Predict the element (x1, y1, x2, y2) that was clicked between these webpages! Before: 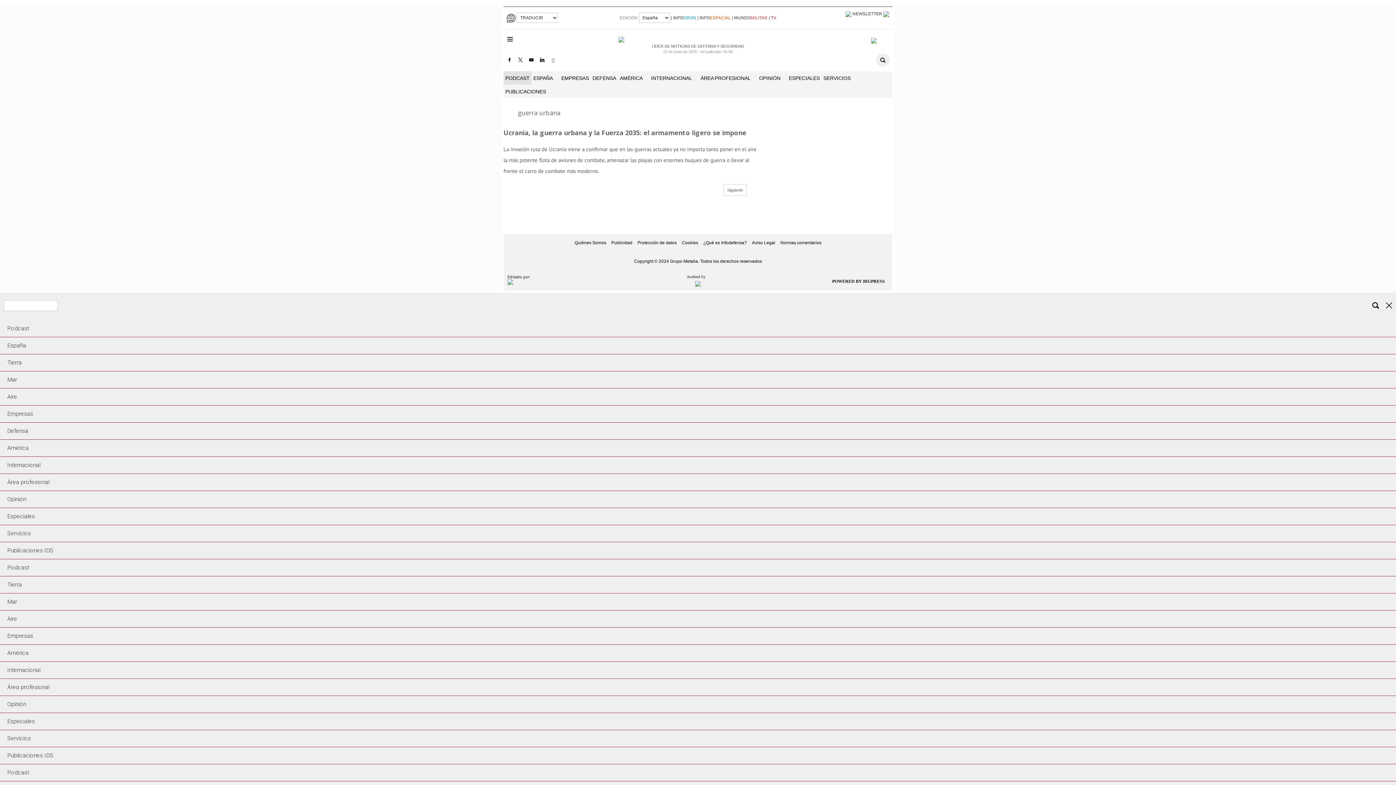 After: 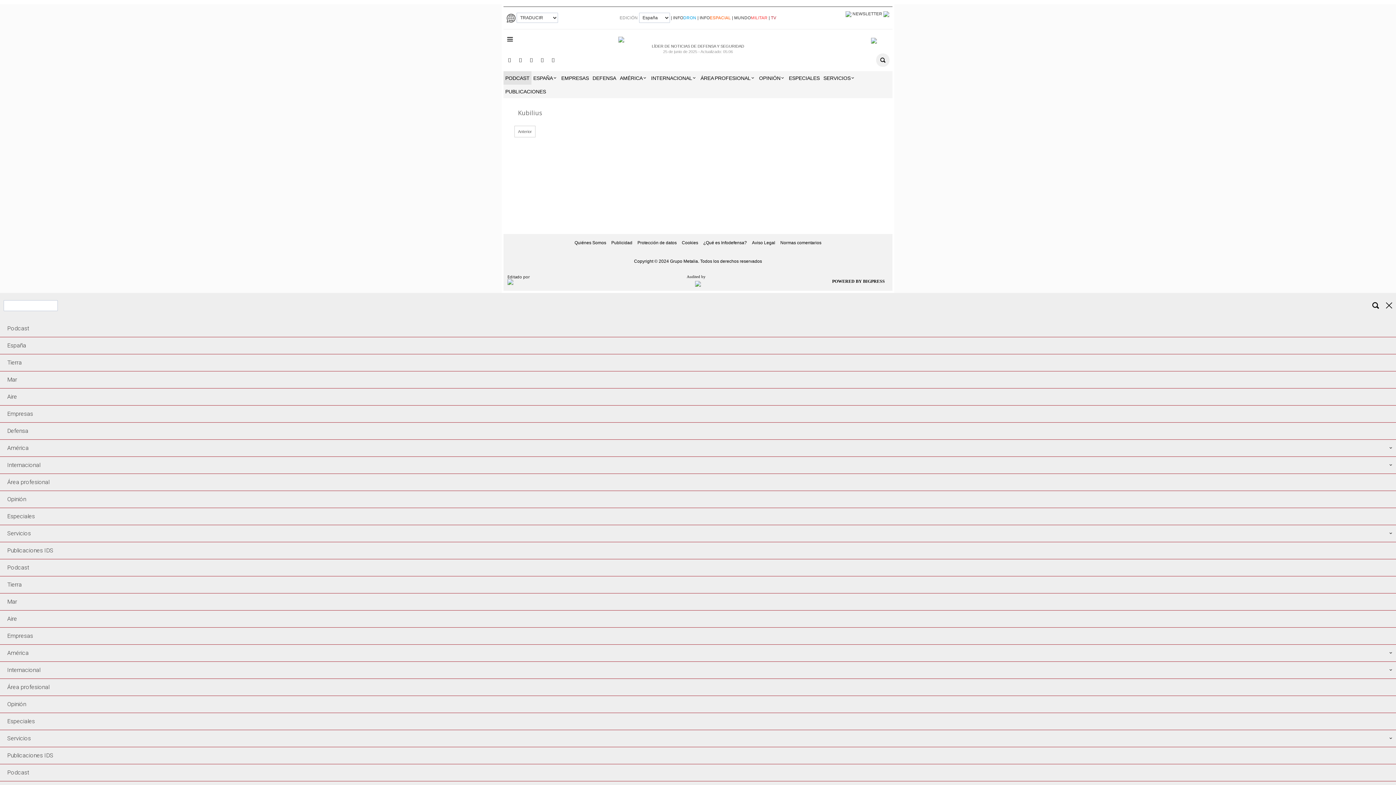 Action: label: Siguiente bbox: (723, 184, 747, 196)